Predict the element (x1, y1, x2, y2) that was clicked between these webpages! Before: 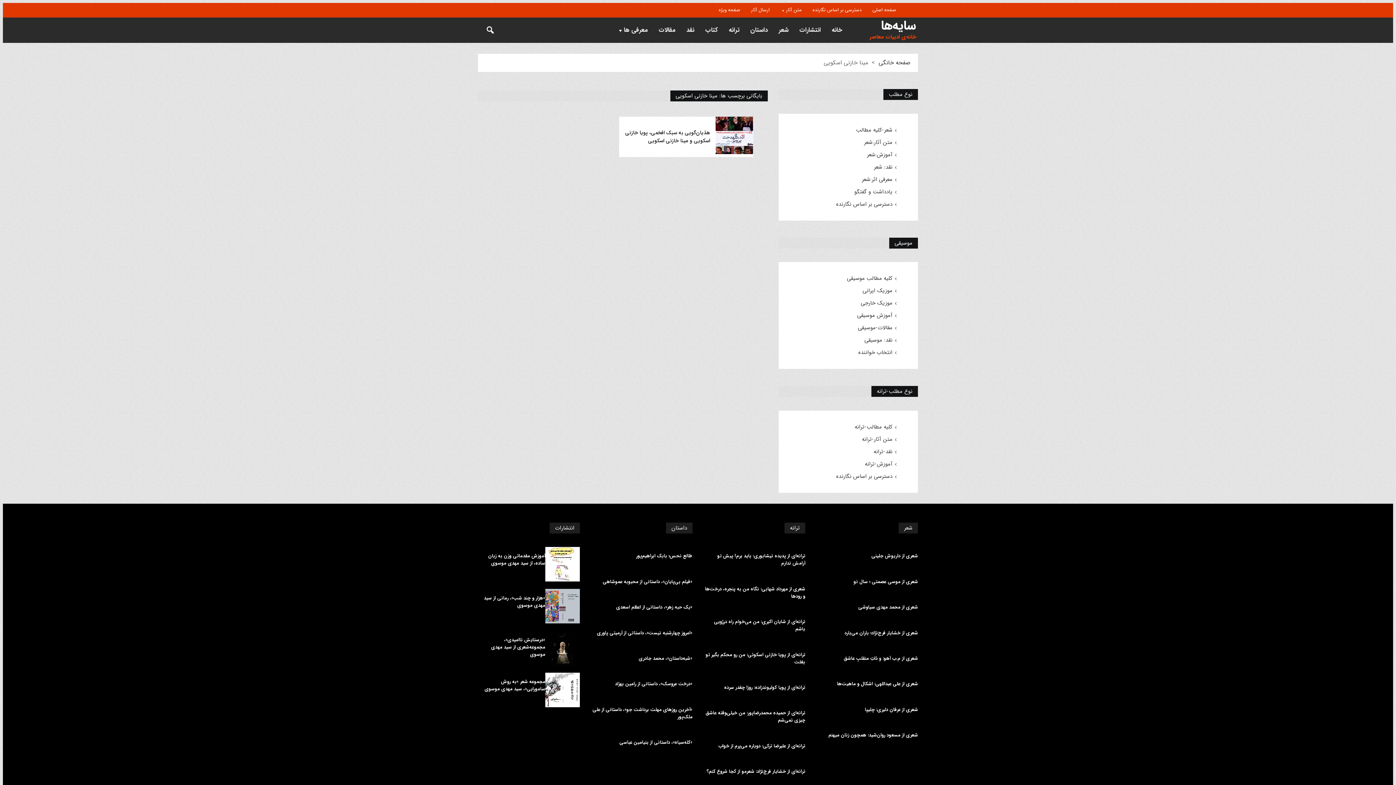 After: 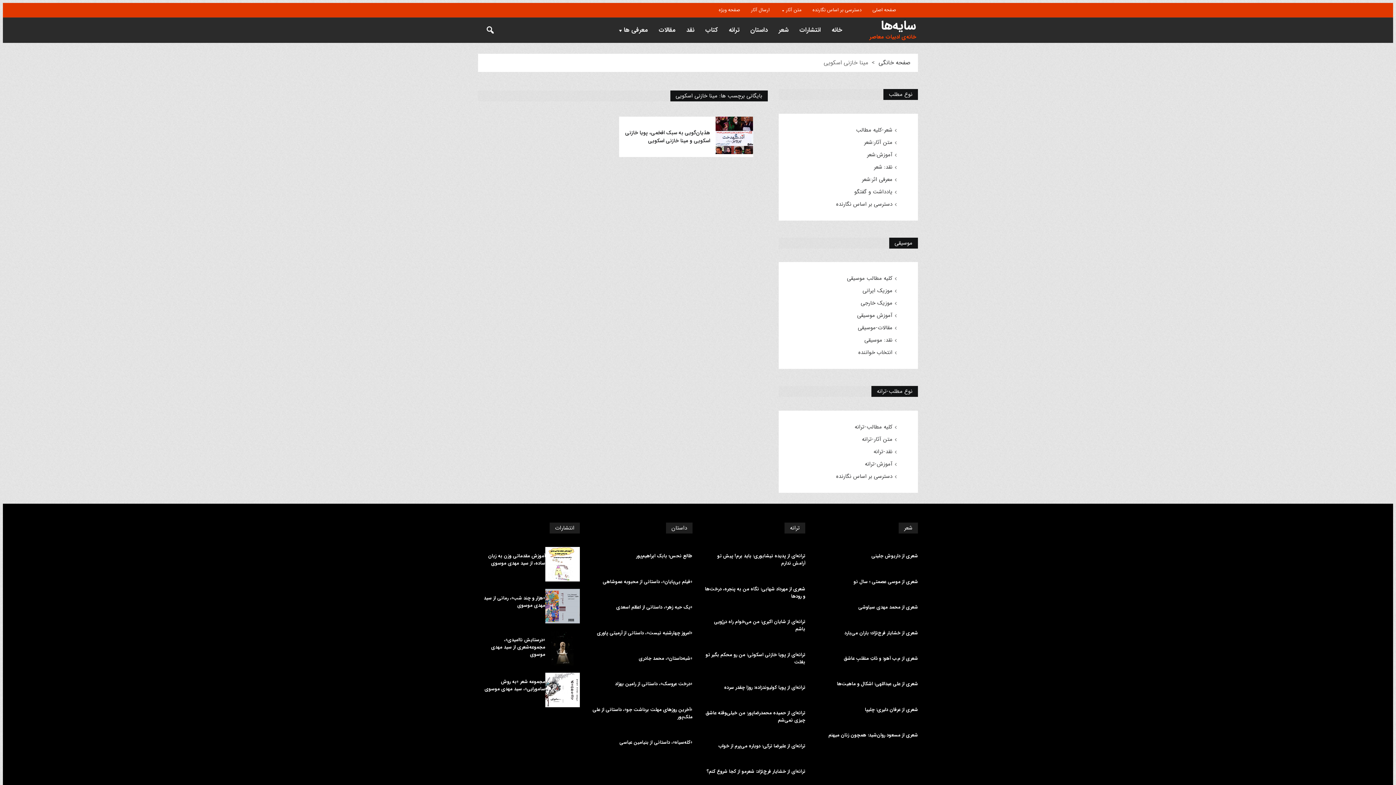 Action: bbox: (670, 90, 767, 101) label: بایگانی برچسب ها: مینا خازنی اسکویی